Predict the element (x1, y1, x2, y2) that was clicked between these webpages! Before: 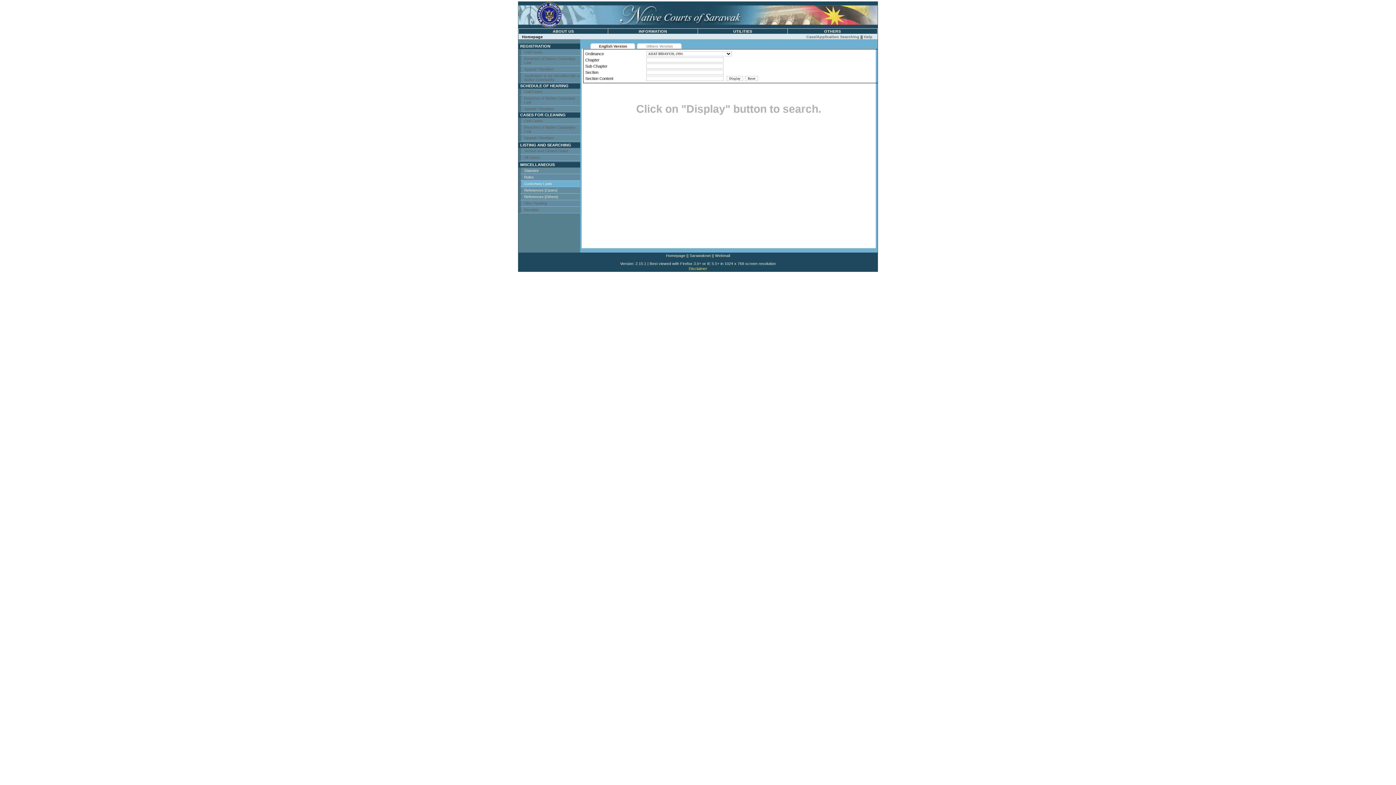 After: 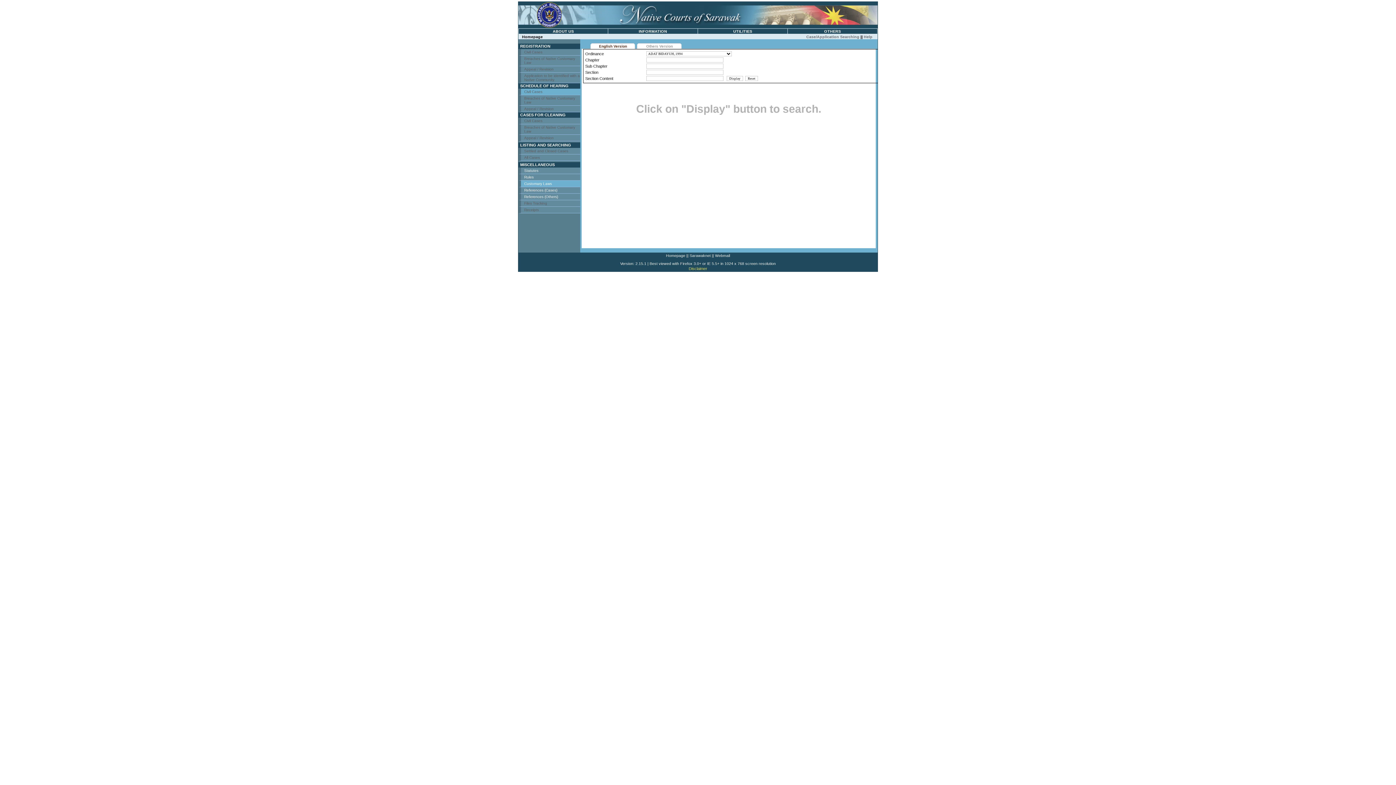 Action: label: Civil Cases bbox: (518, 88, 580, 95)